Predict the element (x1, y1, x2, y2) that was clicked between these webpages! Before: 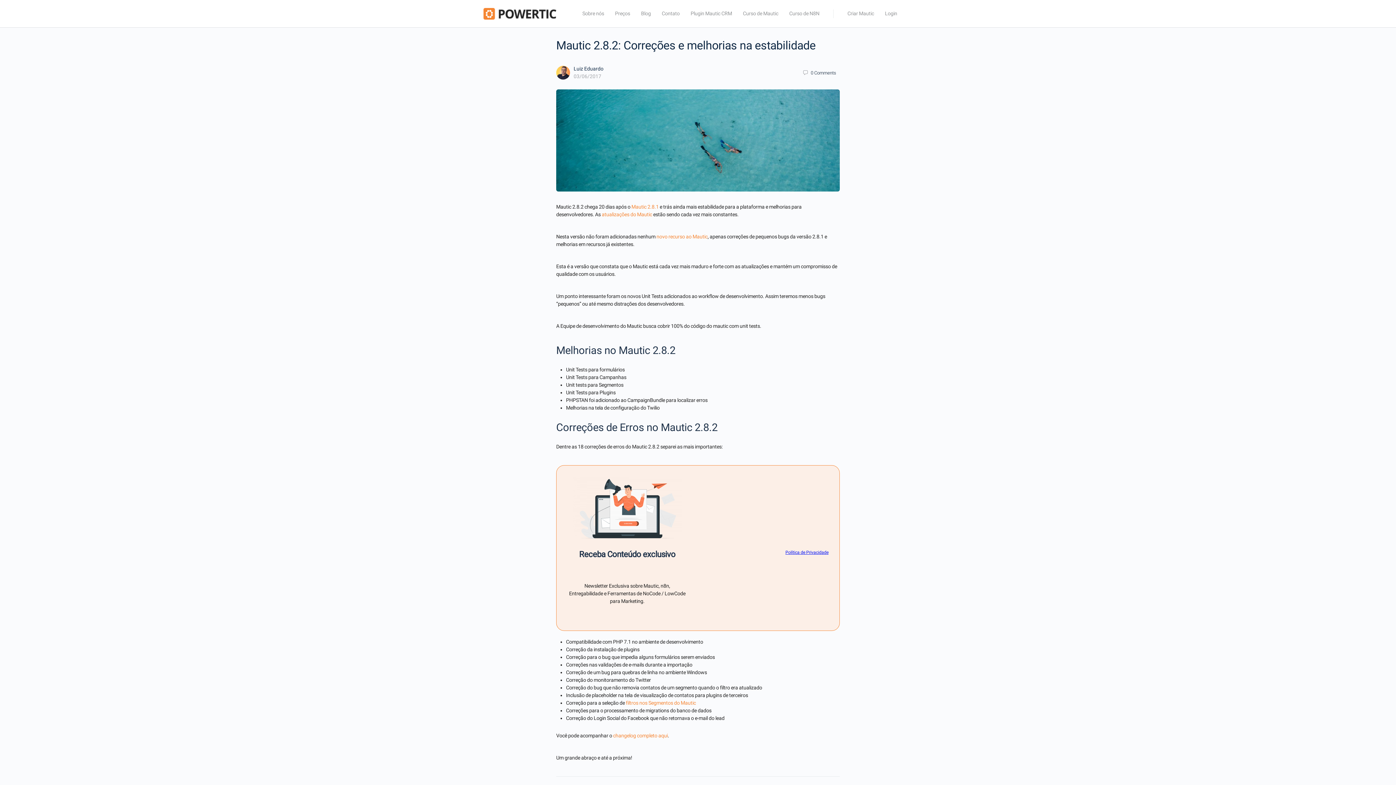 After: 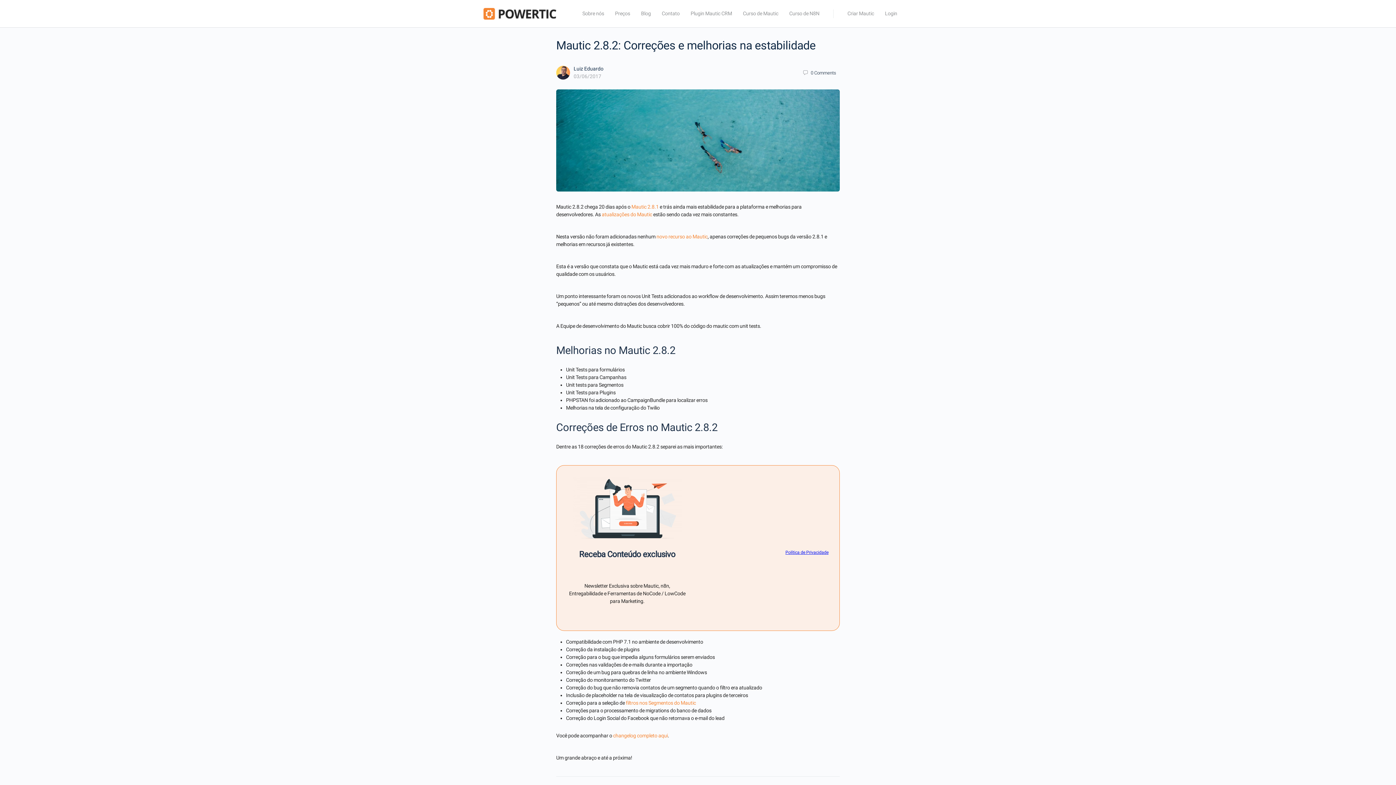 Action: label: Preços bbox: (611, 0, 633, 27)